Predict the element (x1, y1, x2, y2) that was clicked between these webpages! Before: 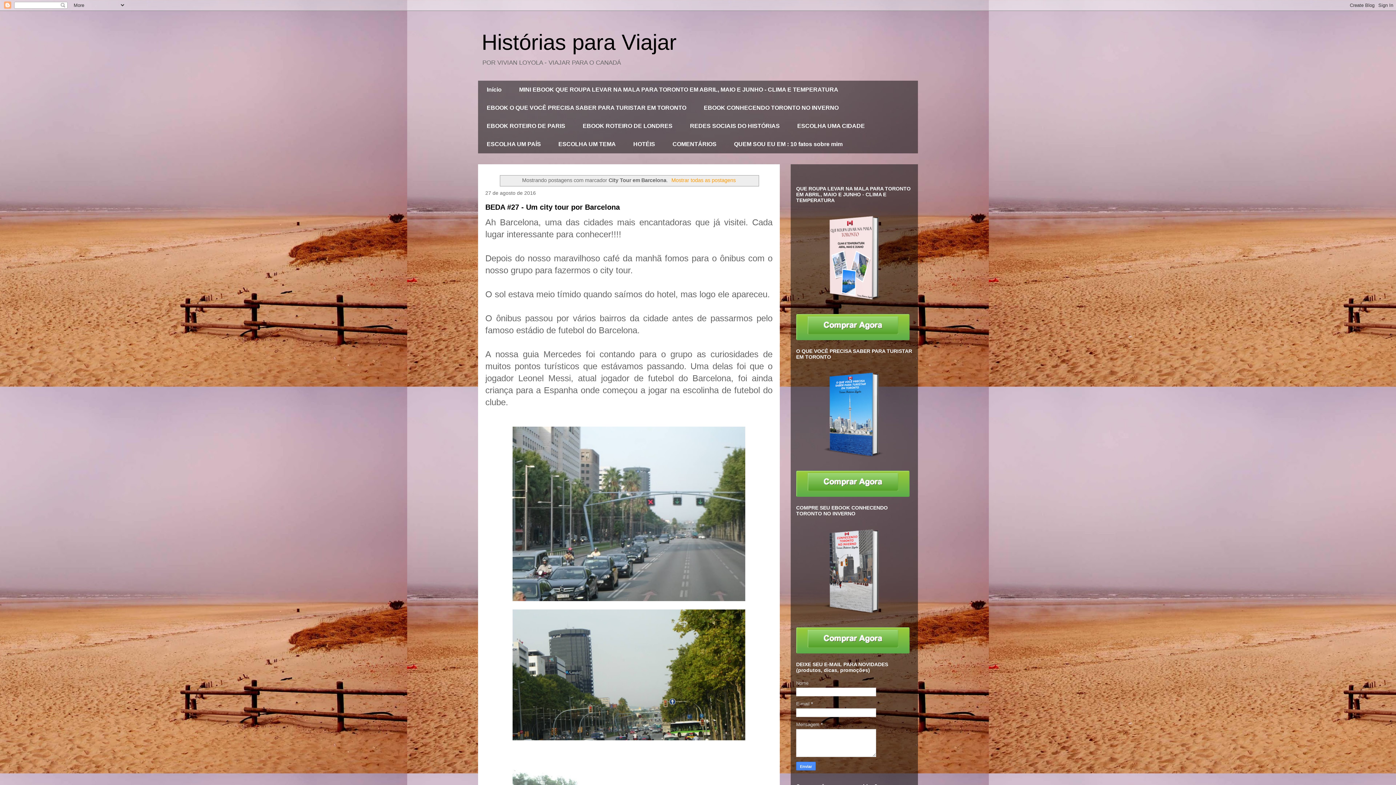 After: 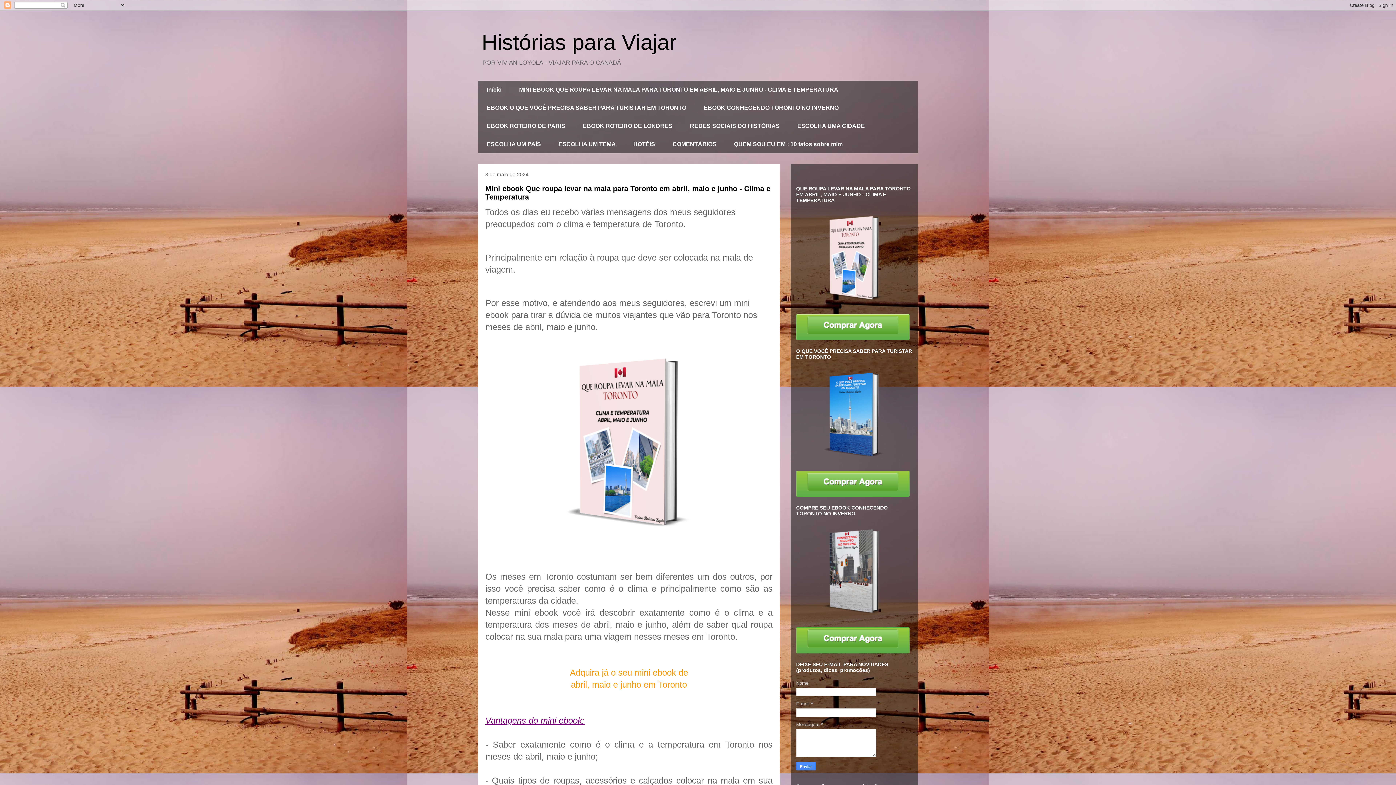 Action: label: Mostrar todas as postagens bbox: (669, 177, 735, 183)